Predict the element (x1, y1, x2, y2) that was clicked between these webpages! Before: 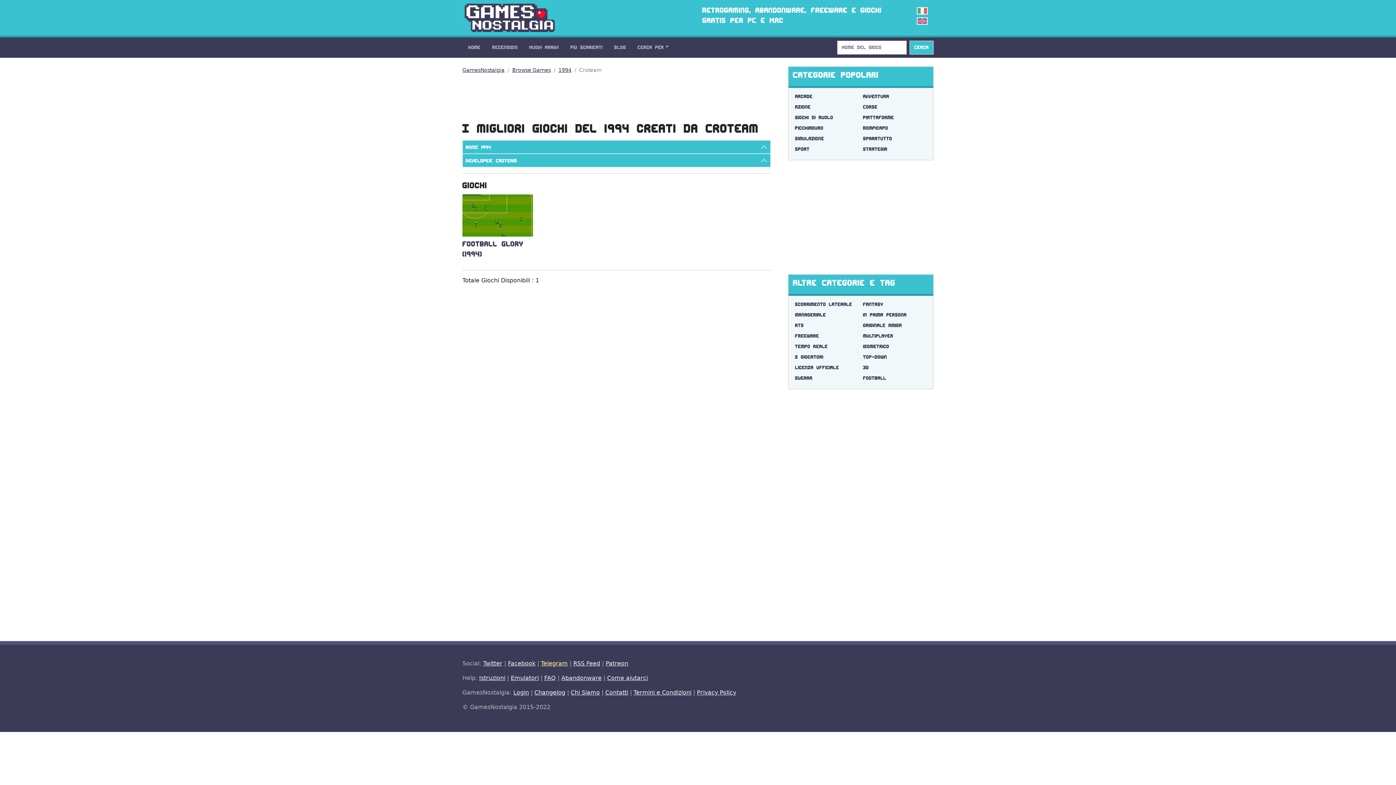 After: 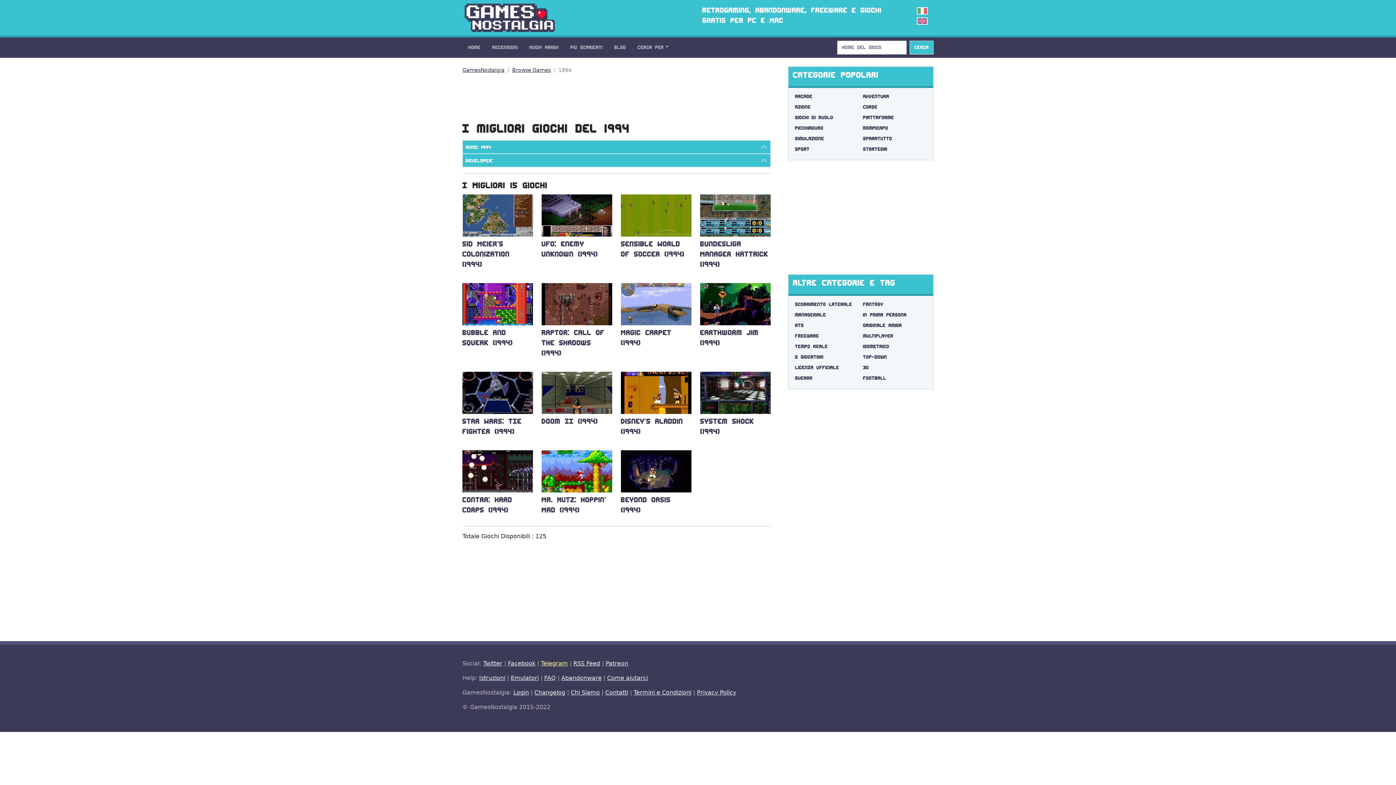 Action: label: 1994 bbox: (558, 67, 571, 73)